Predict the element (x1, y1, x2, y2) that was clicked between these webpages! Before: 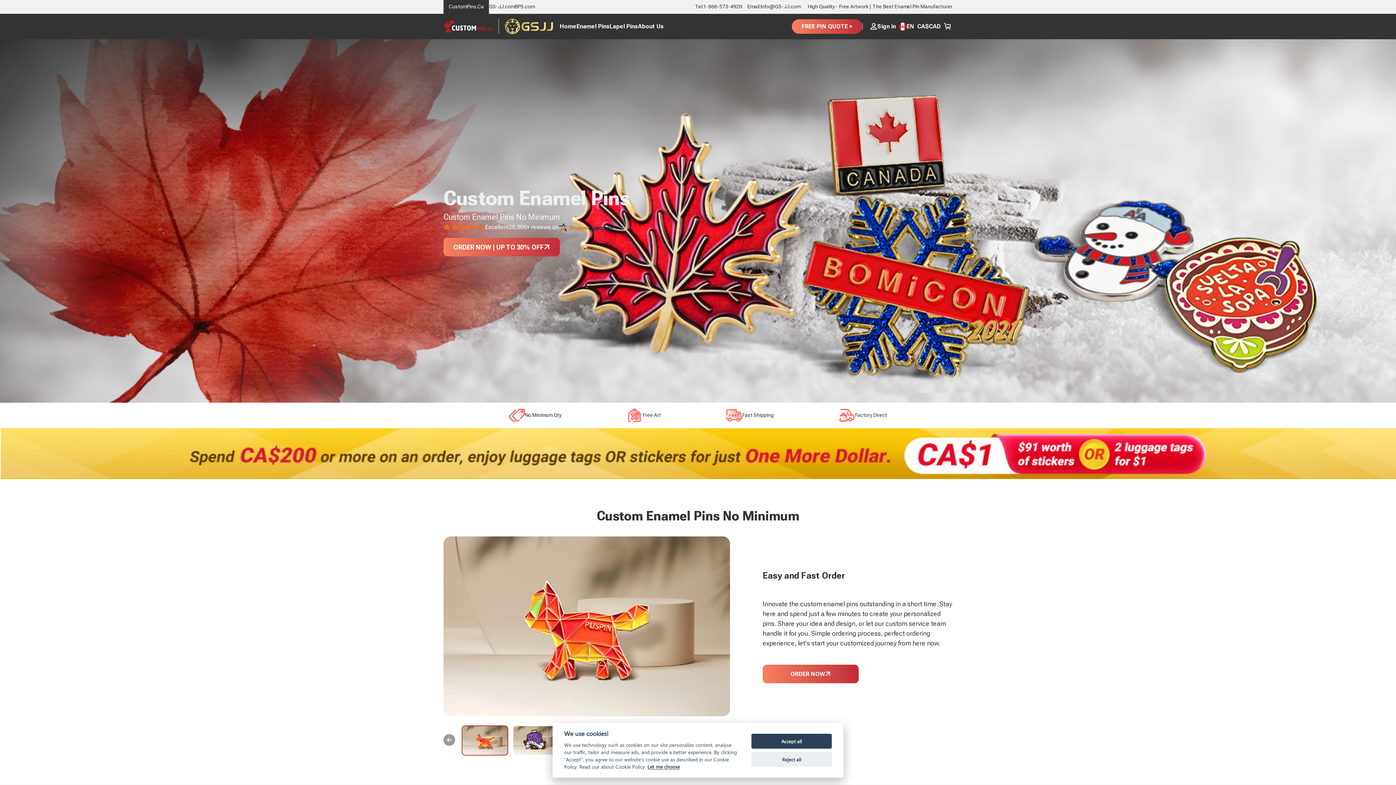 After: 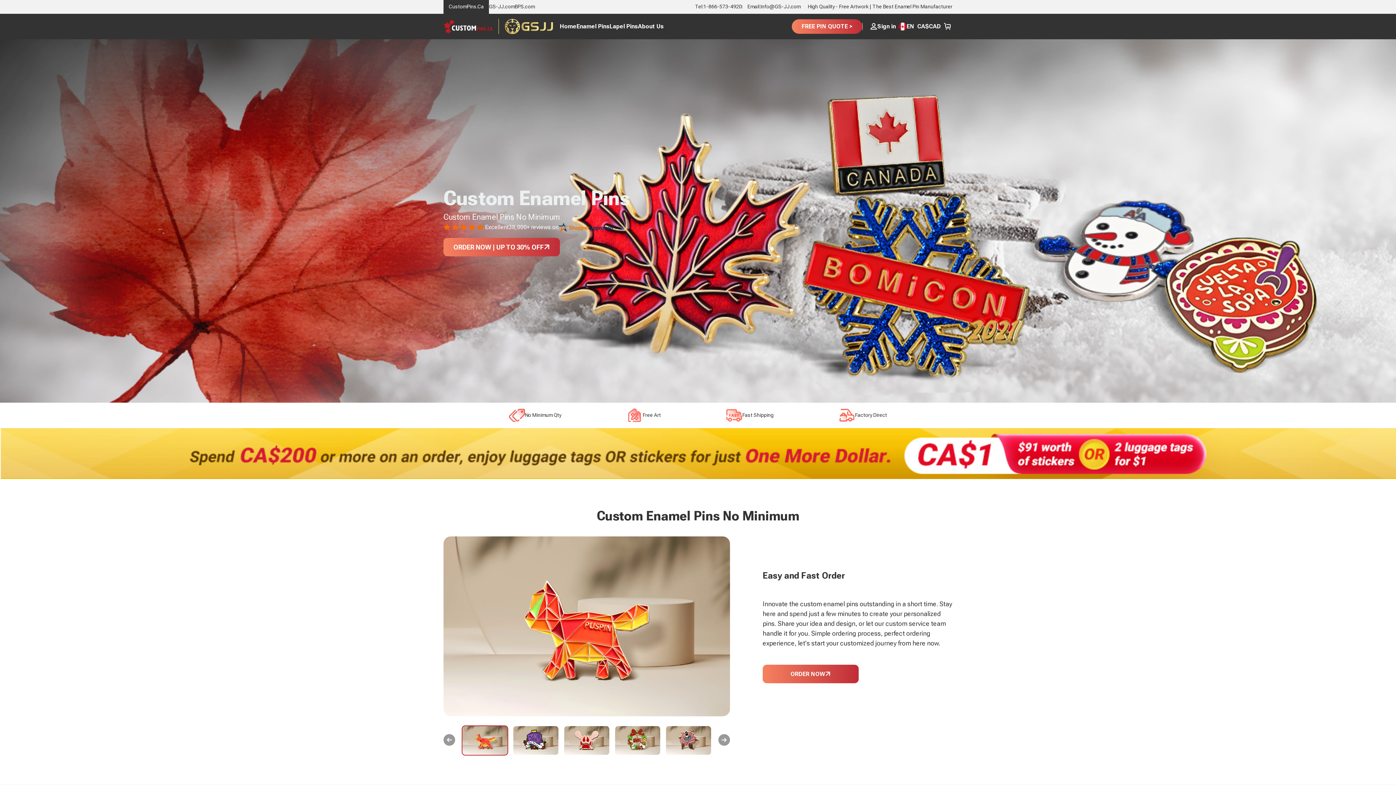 Action: bbox: (751, 734, 832, 749) label: Accept all